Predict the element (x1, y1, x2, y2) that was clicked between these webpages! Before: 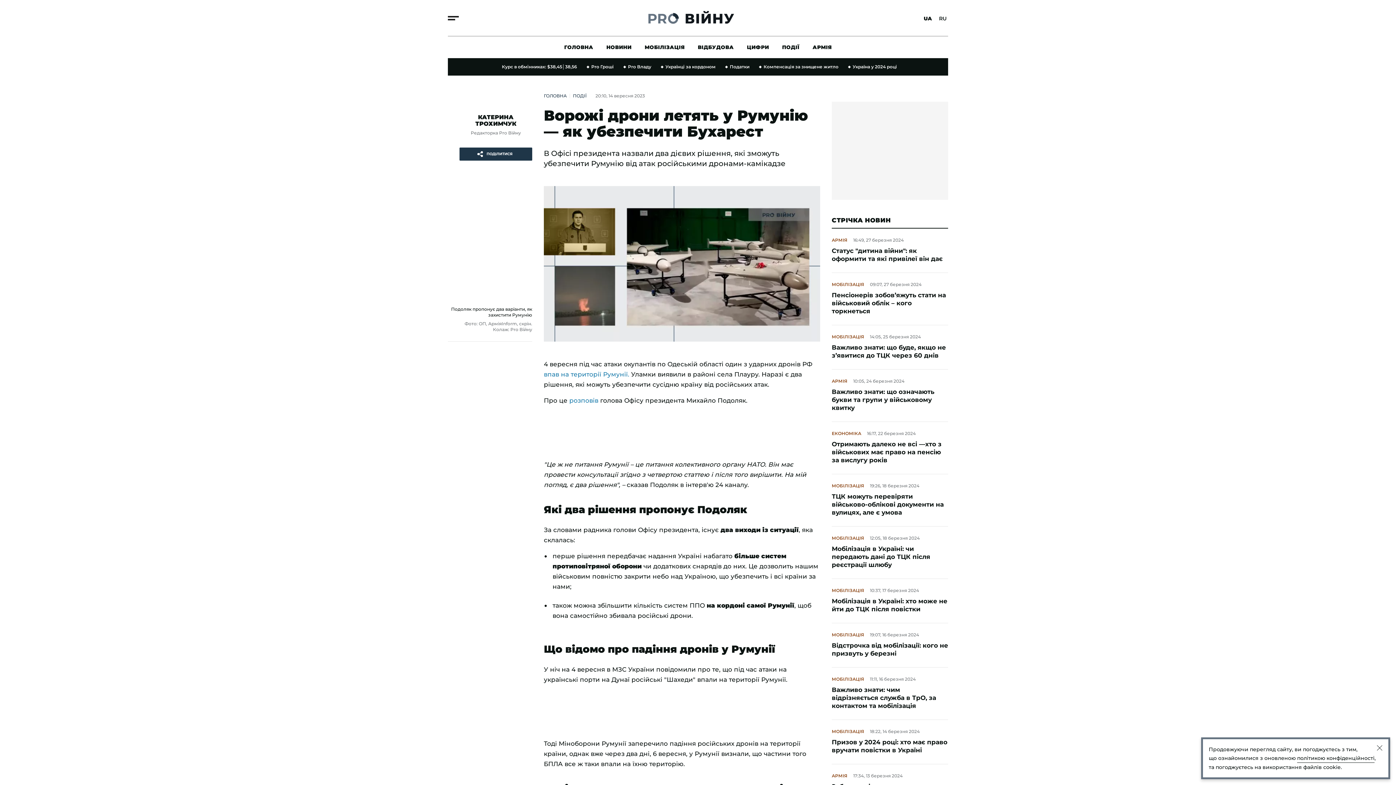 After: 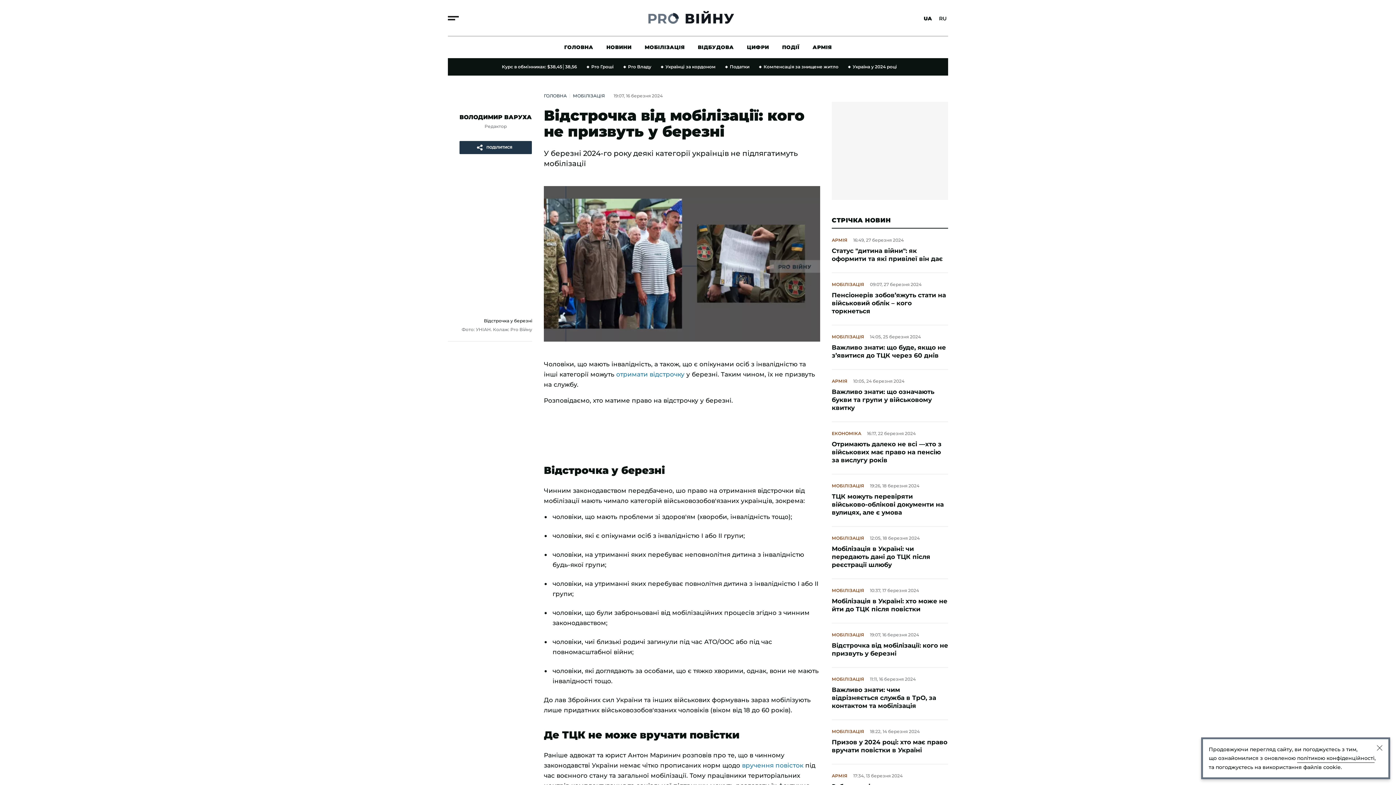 Action: label: Відстрочка від мобілізації: кого не призвуть у березні bbox: (832, 642, 948, 657)